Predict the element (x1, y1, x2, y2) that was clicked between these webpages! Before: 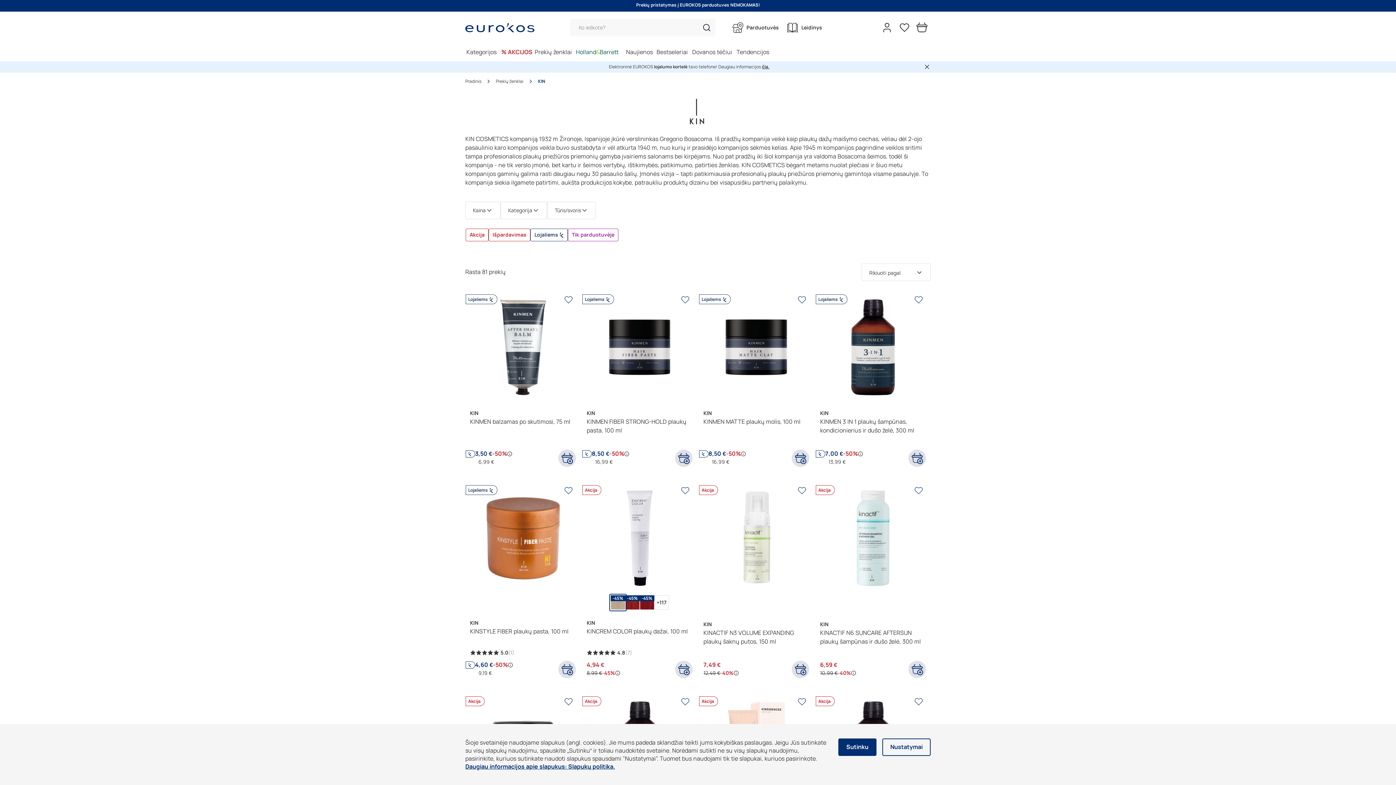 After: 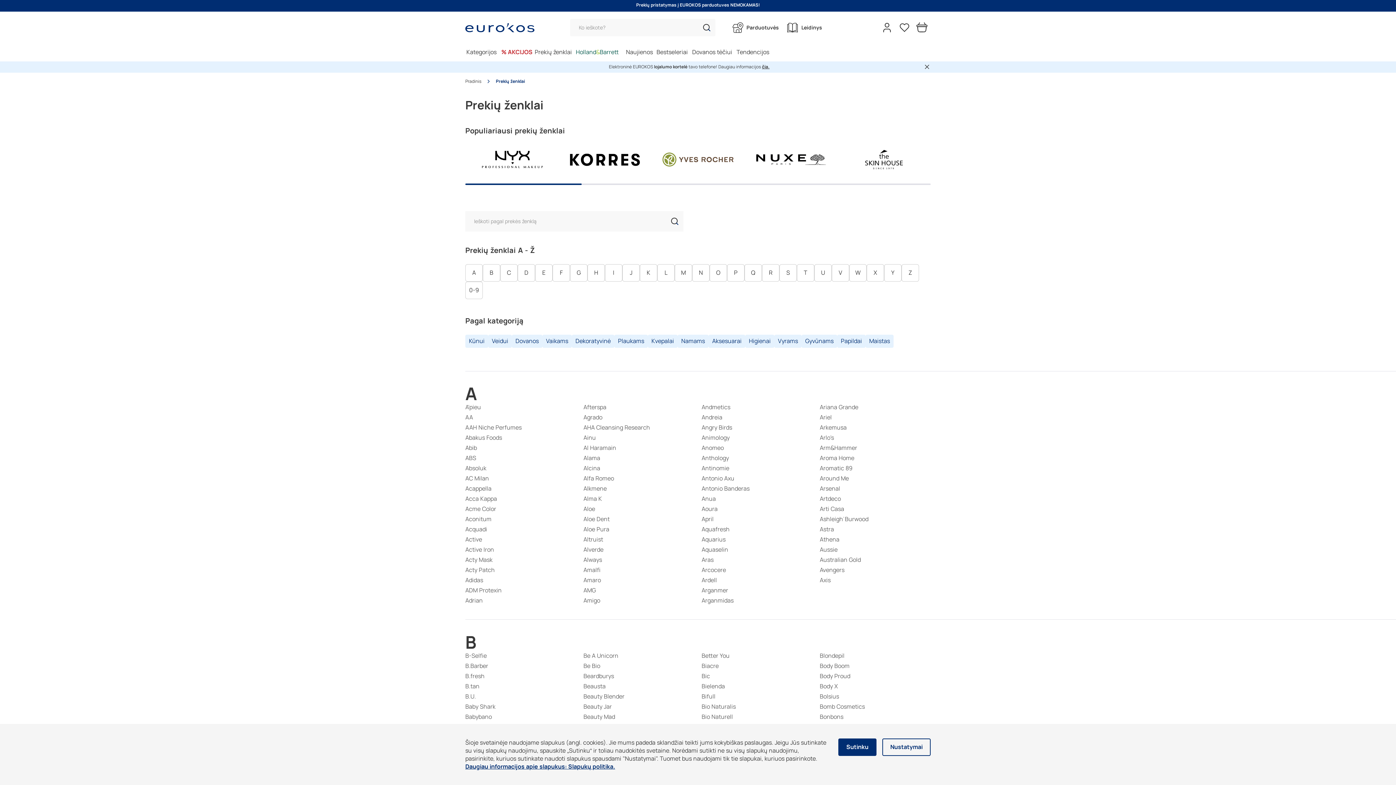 Action: bbox: (485, 69, 523, 76) label: Prekių ženklai